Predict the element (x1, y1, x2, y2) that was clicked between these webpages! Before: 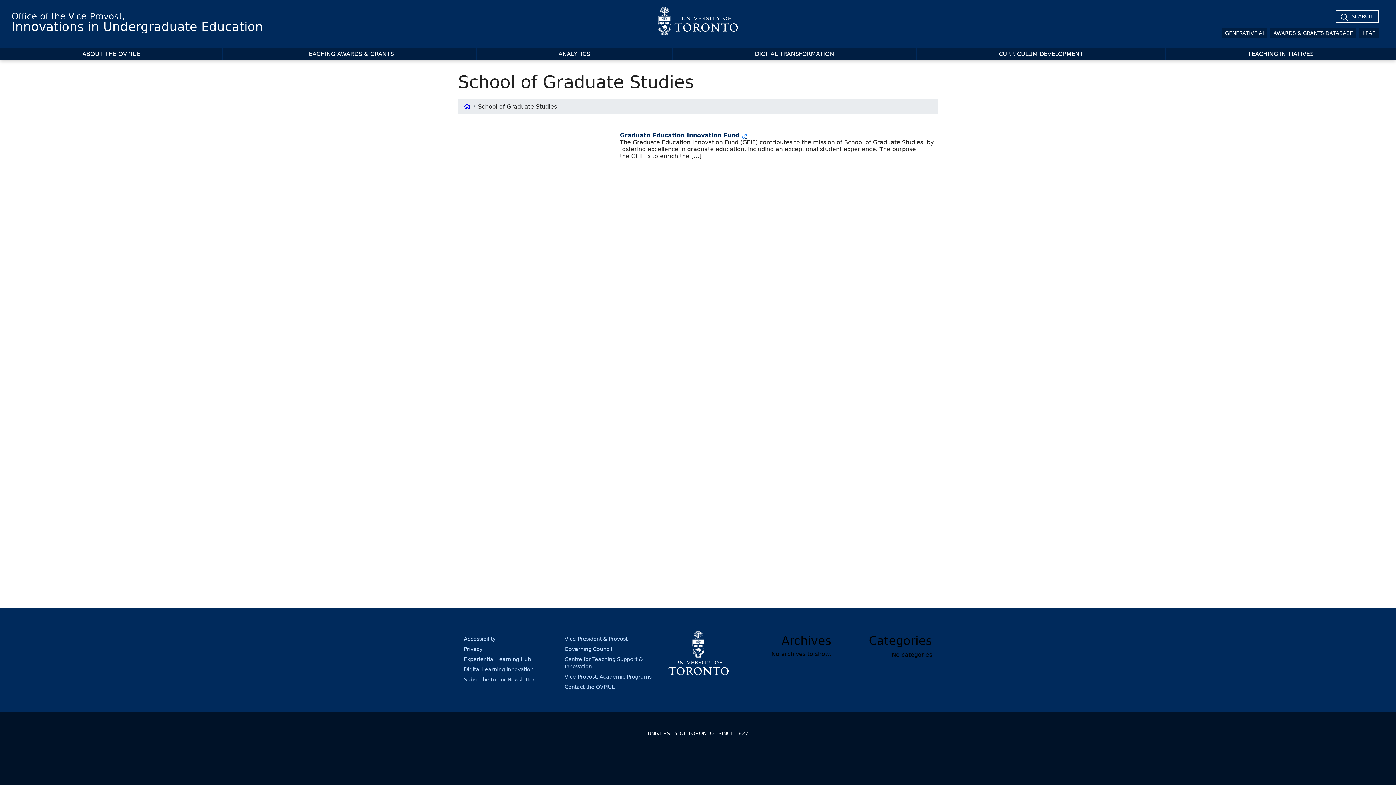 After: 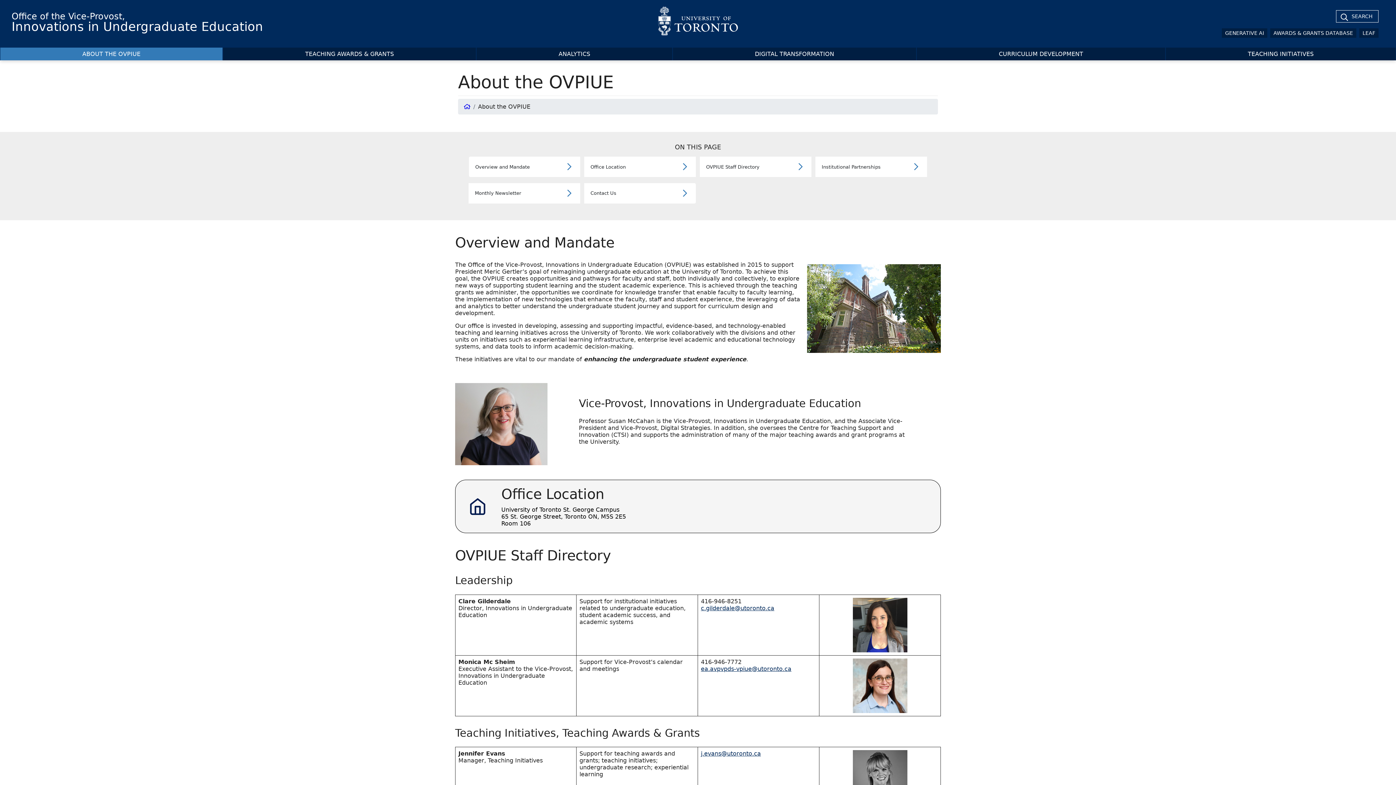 Action: bbox: (0, 47, 222, 60) label: ABOUT THE OVPIUE